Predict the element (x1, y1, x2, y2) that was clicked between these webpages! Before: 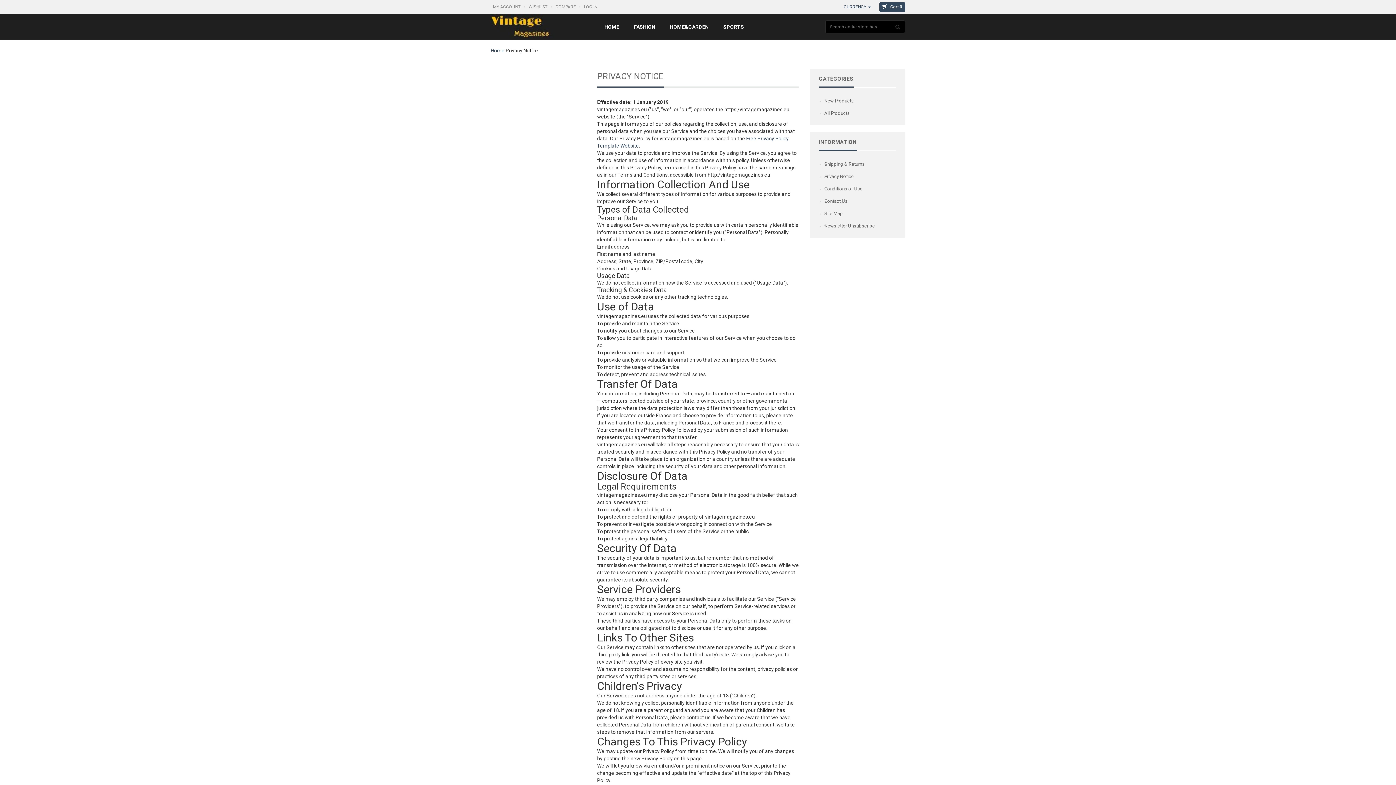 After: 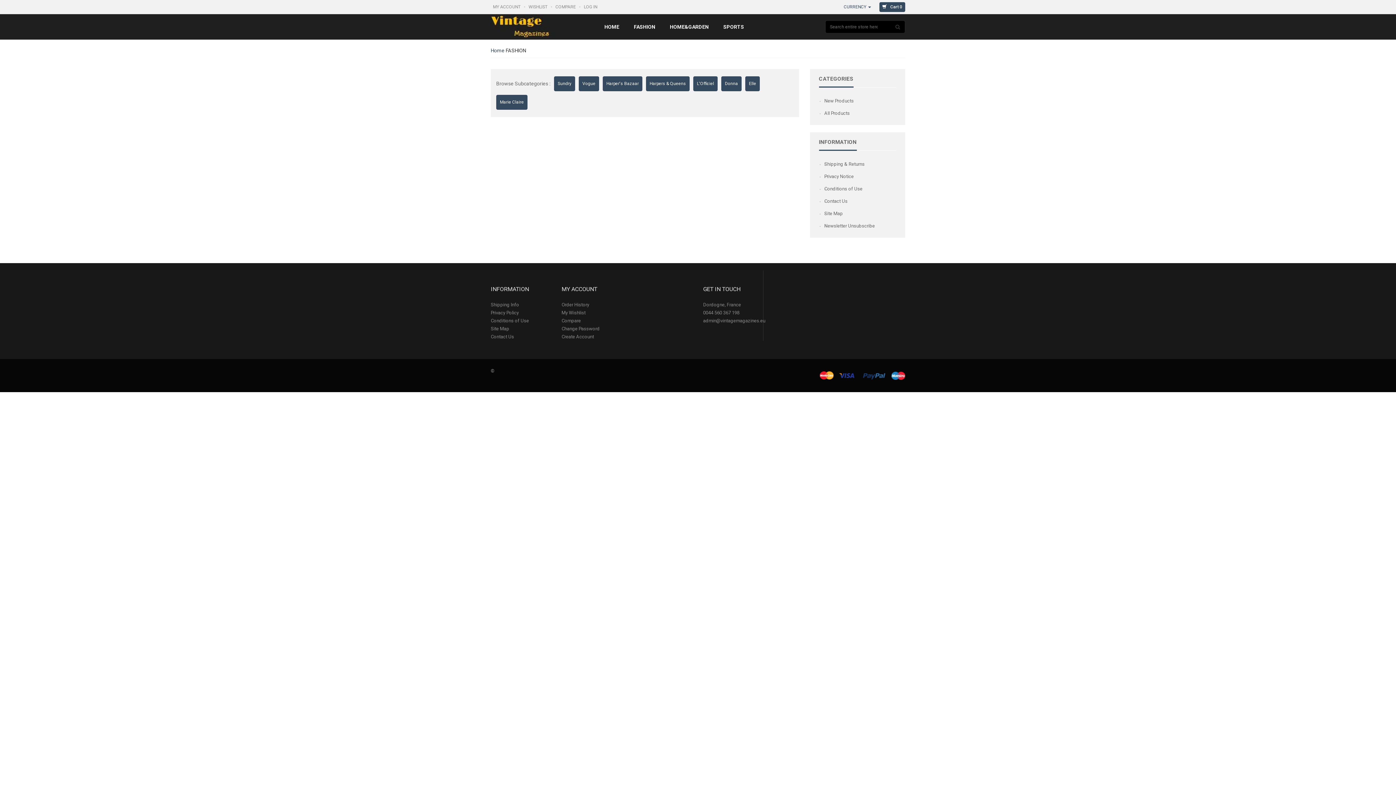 Action: bbox: (626, 14, 662, 39) label: FASHION